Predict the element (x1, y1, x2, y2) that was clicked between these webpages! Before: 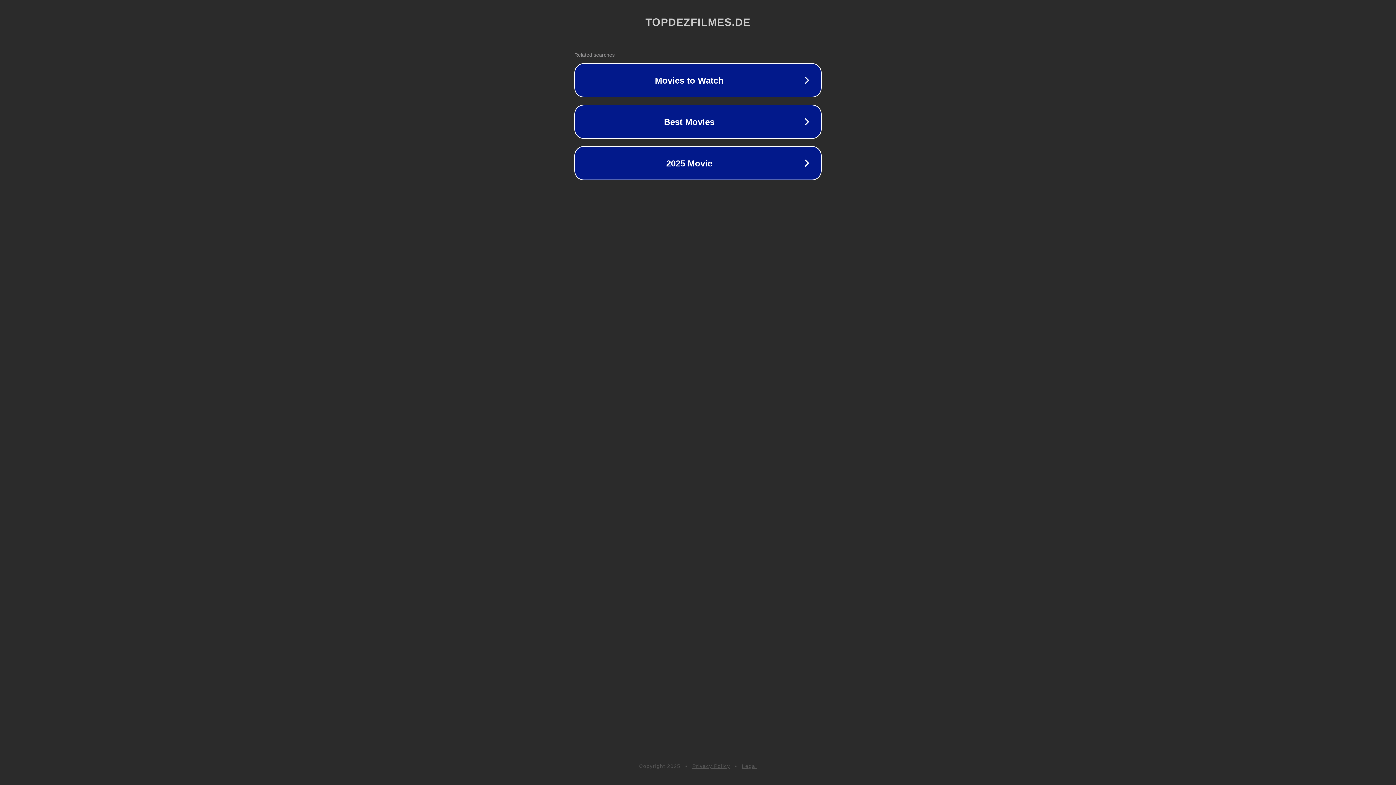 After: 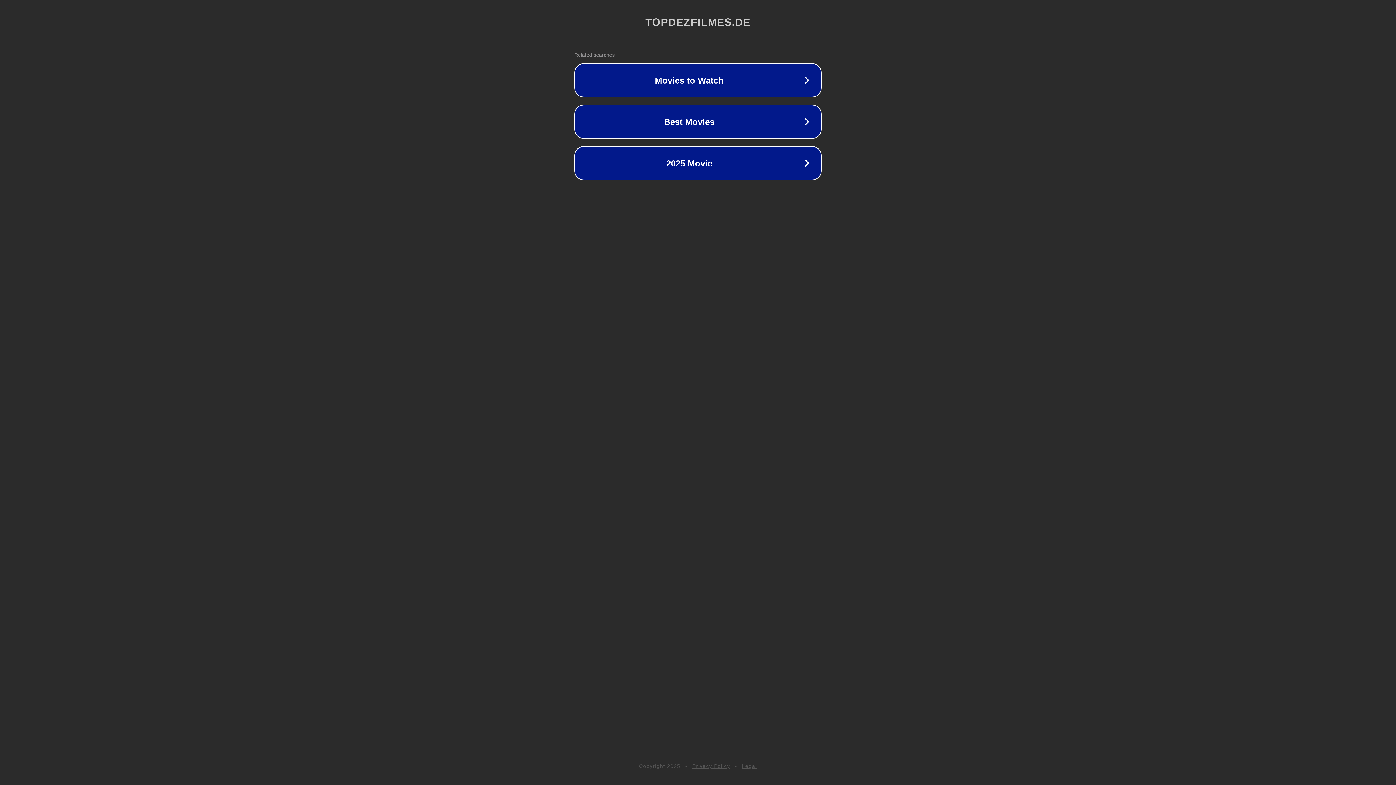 Action: label: Legal bbox: (742, 763, 757, 769)